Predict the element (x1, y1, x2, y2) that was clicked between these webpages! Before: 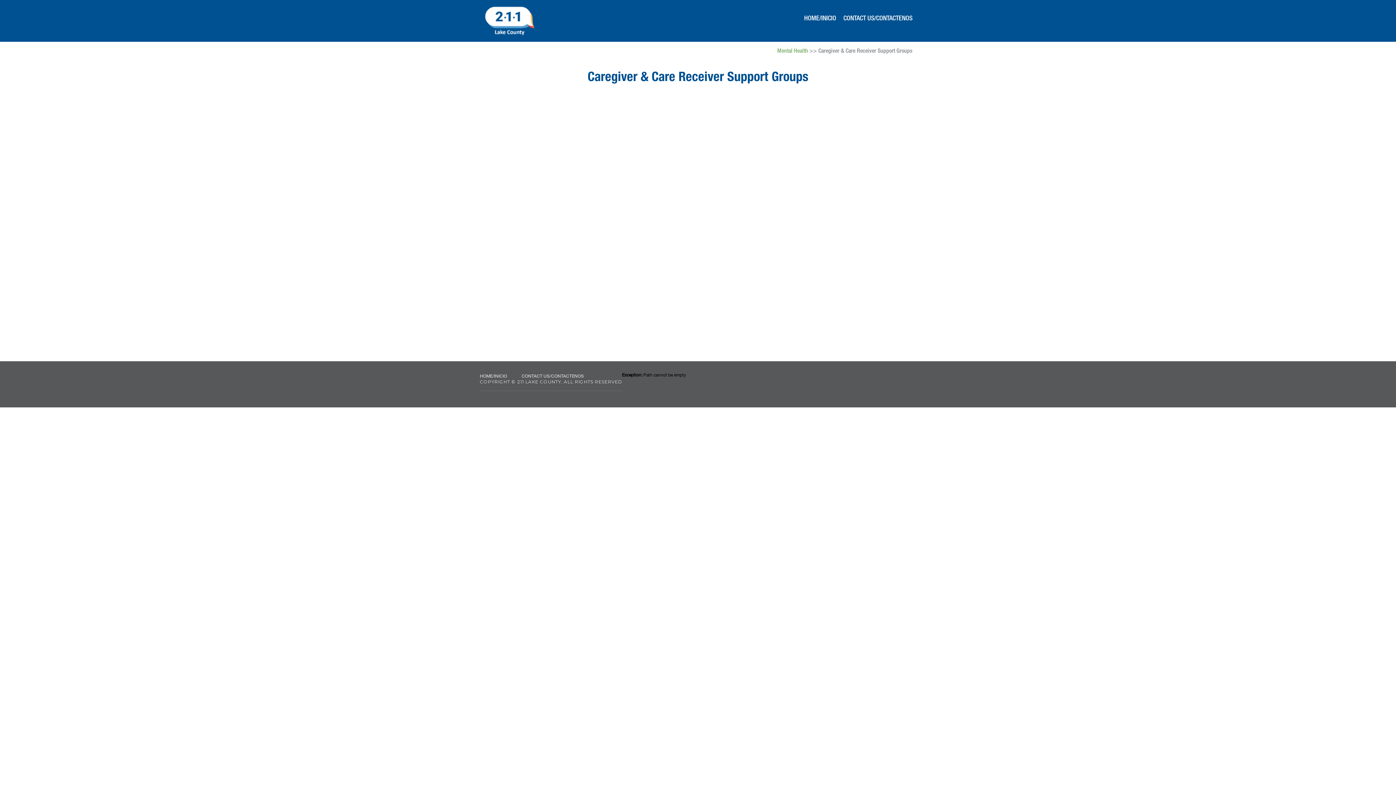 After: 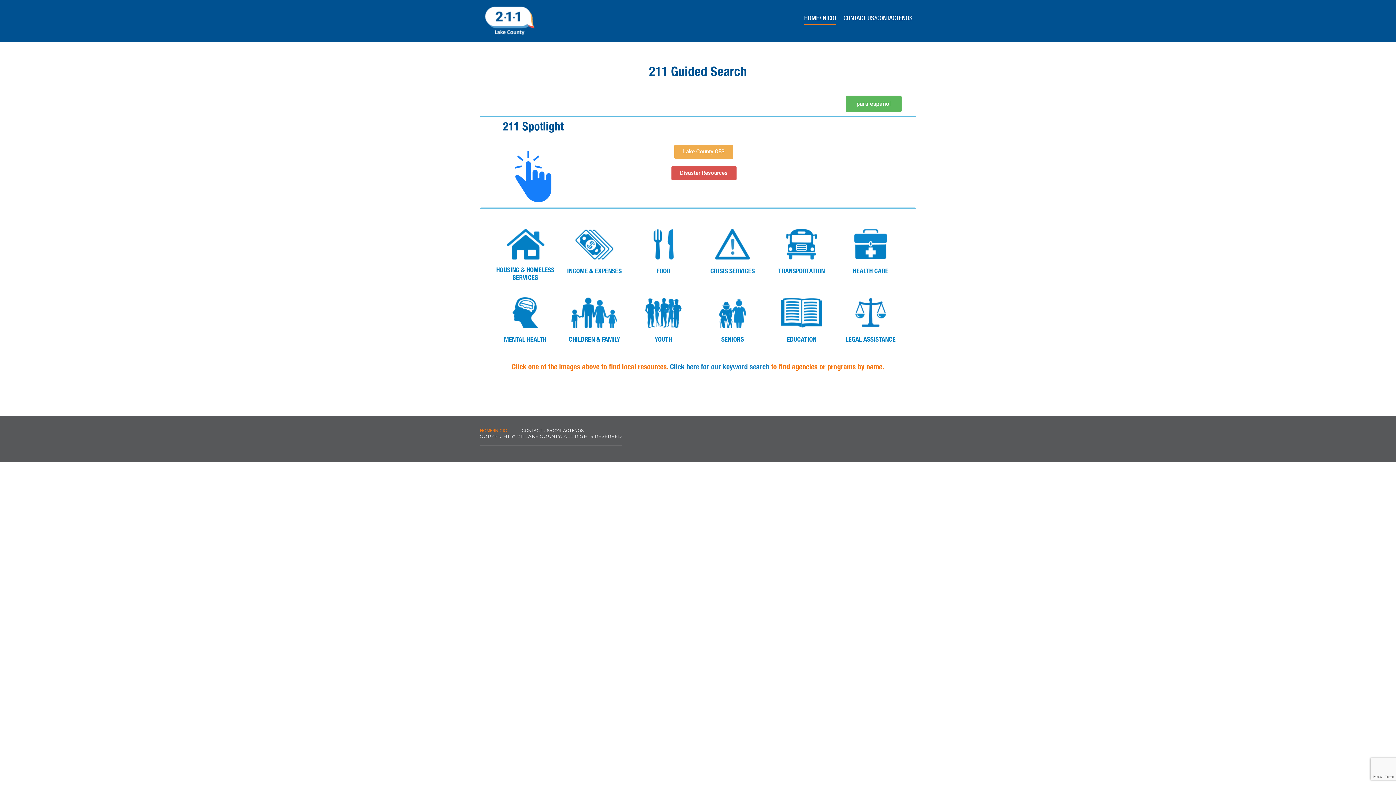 Action: label: 211 LAKE COUNTY bbox: (480, 3, 539, 36)